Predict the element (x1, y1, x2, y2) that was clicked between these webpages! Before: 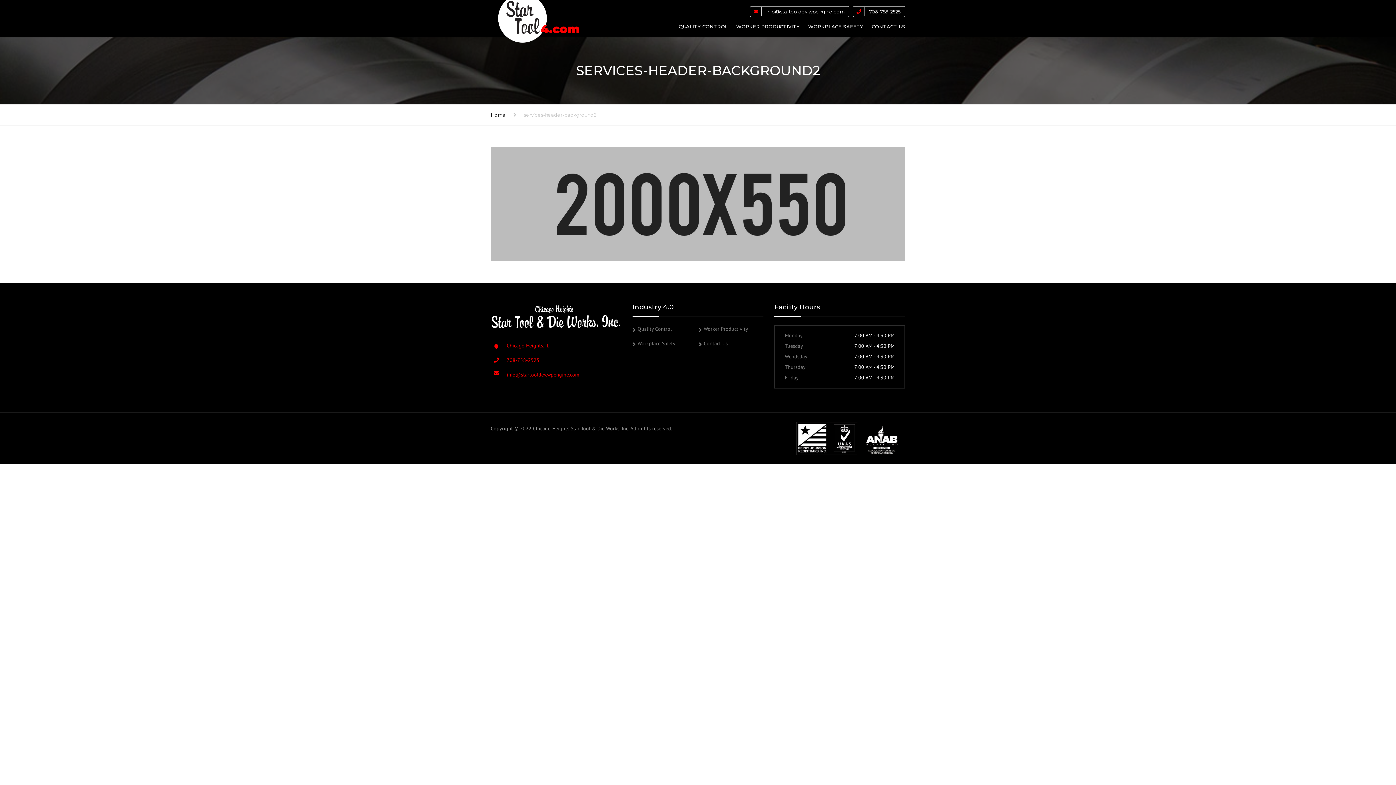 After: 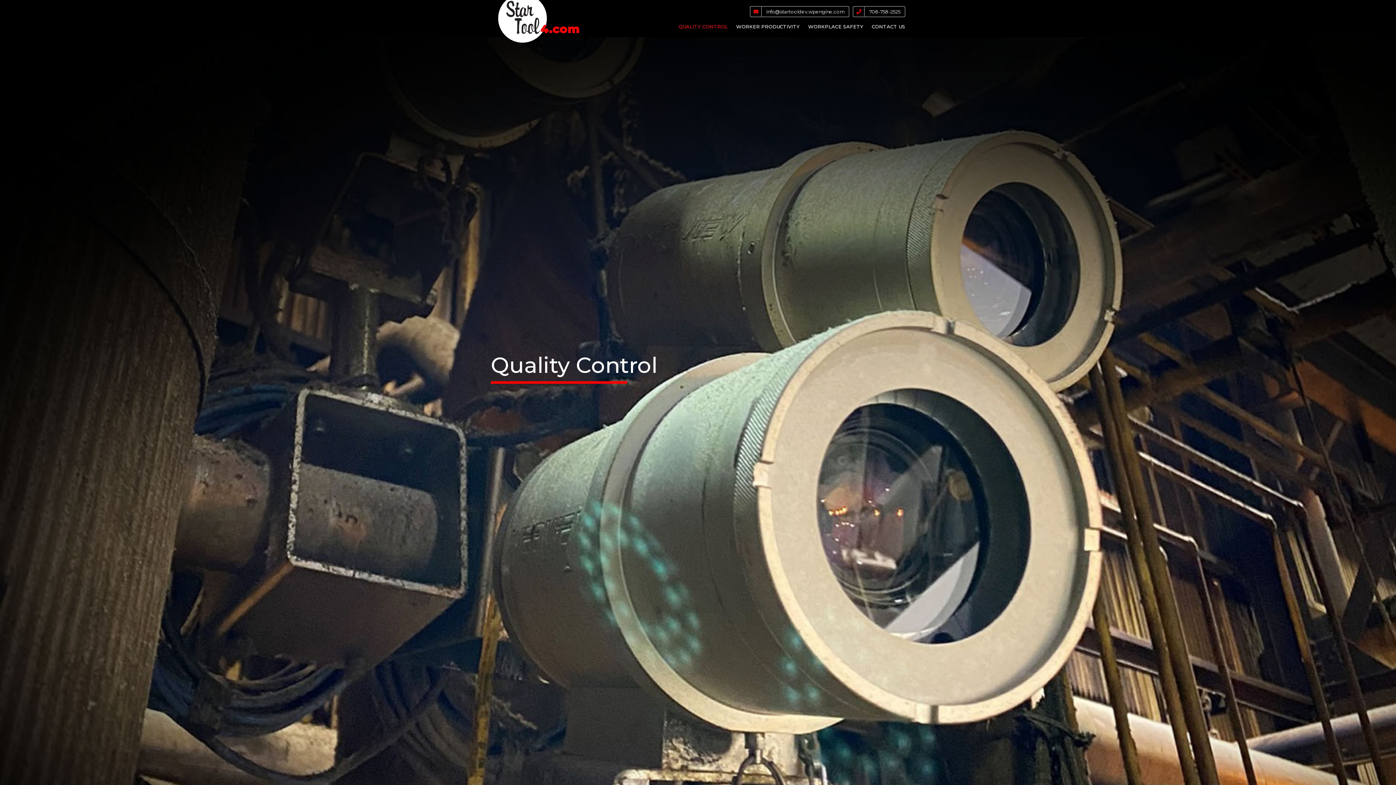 Action: bbox: (632, 325, 672, 332) label: Quality Control